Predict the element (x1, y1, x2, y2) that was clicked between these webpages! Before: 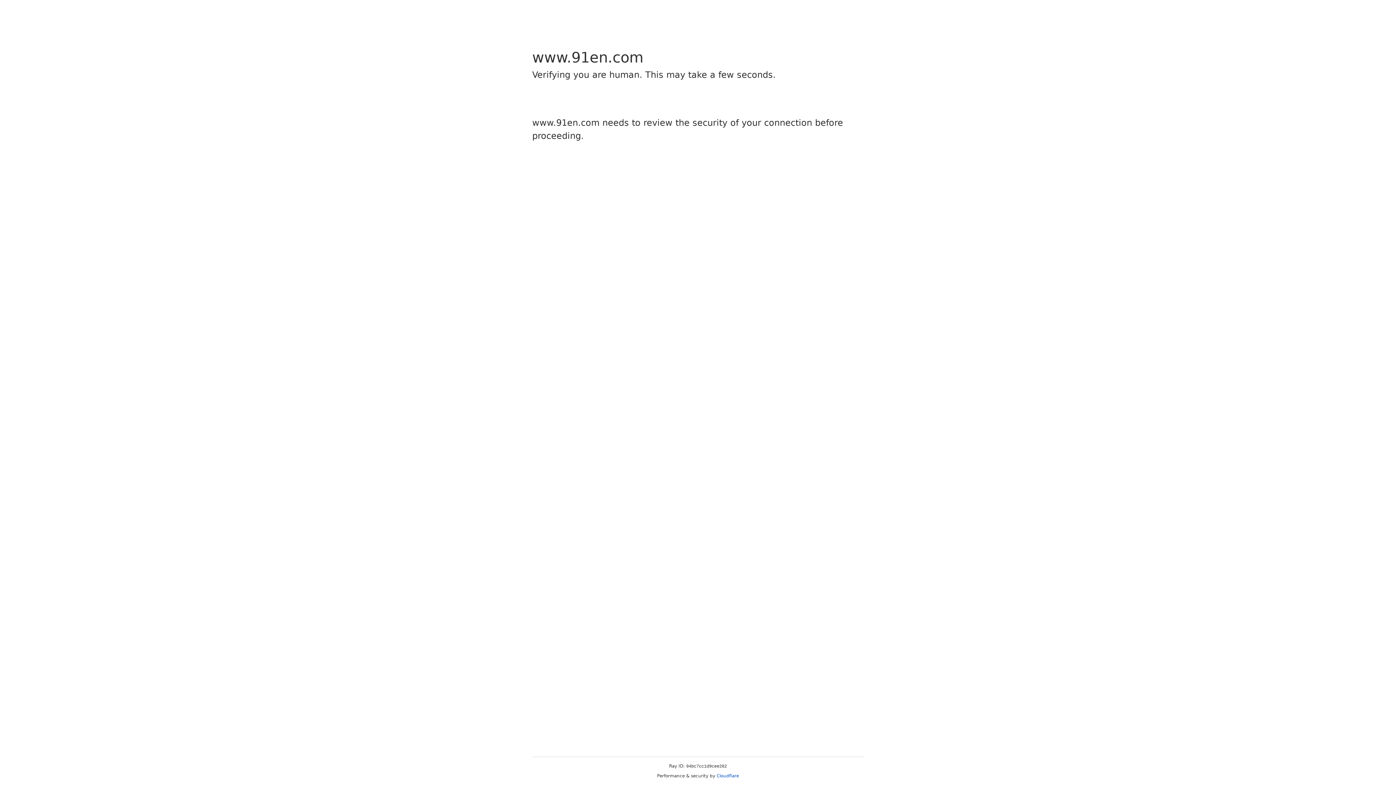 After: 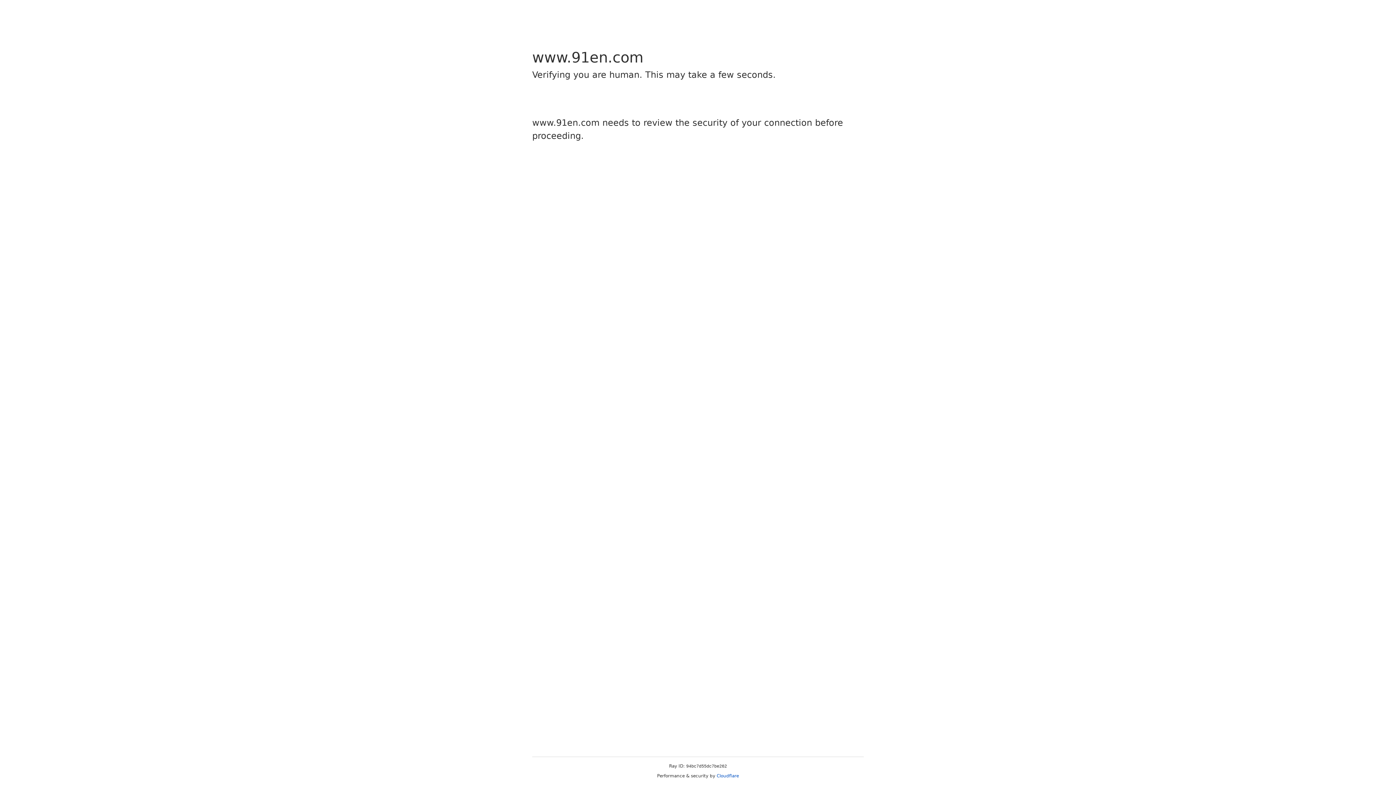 Action: bbox: (716, 773, 739, 778) label: Cloudflare